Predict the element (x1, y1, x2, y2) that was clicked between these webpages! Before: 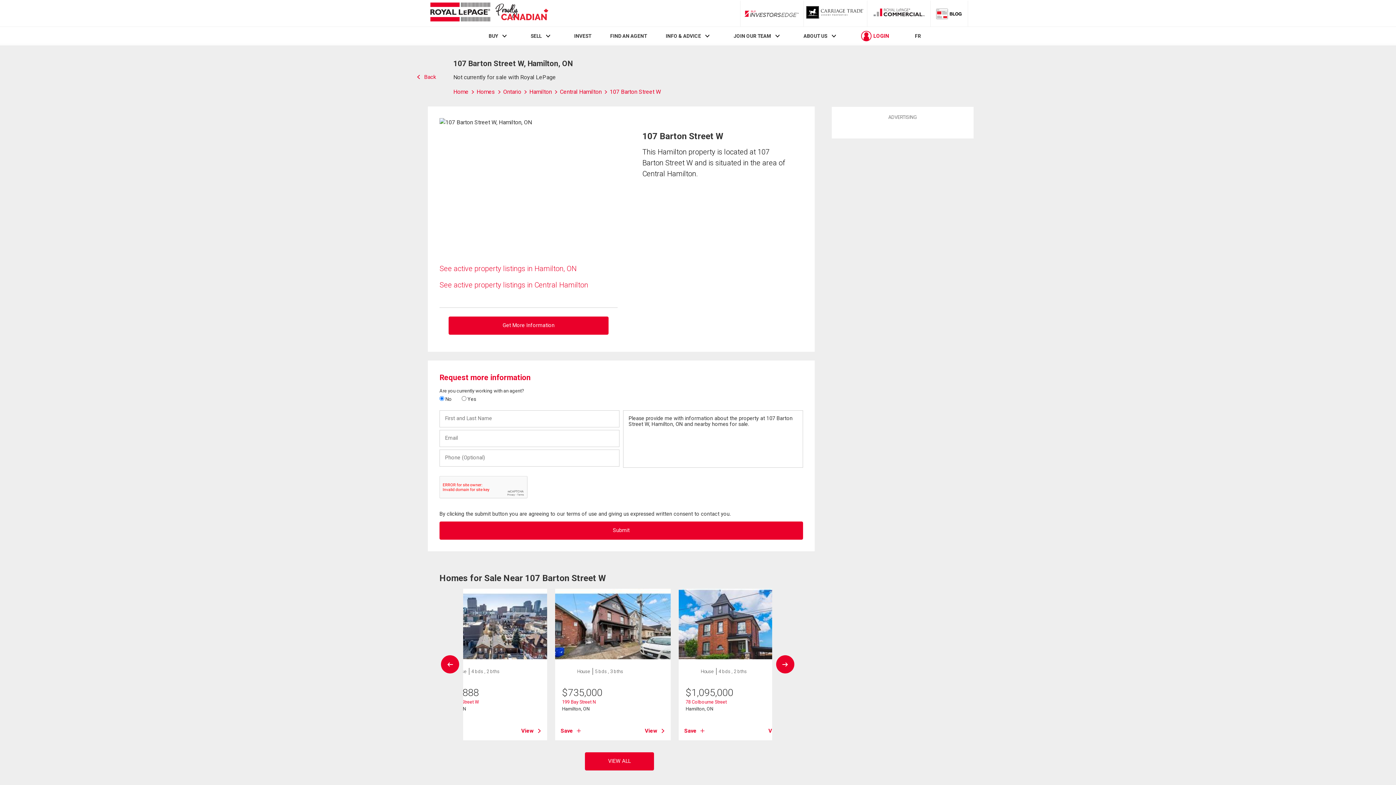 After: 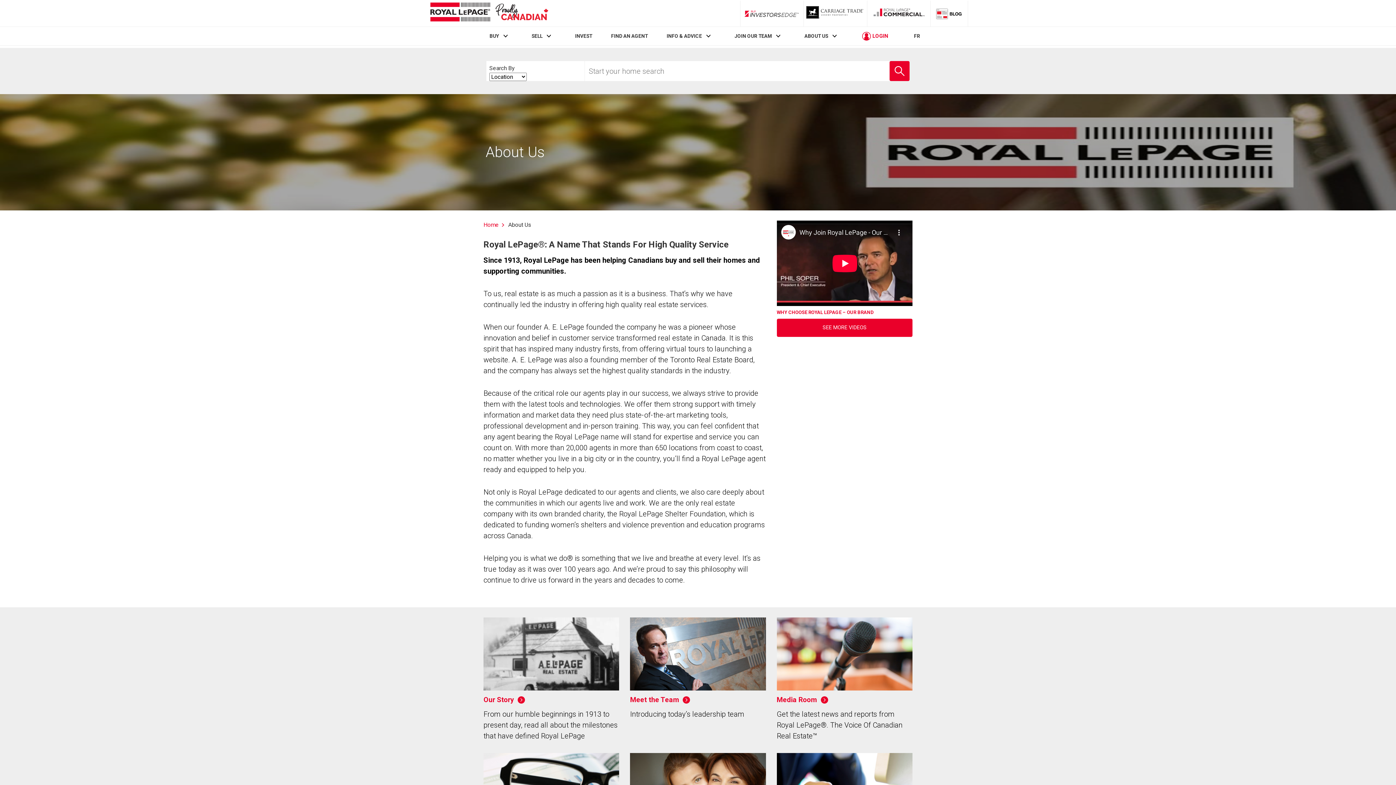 Action: bbox: (803, 33, 827, 39) label: ABOUT US